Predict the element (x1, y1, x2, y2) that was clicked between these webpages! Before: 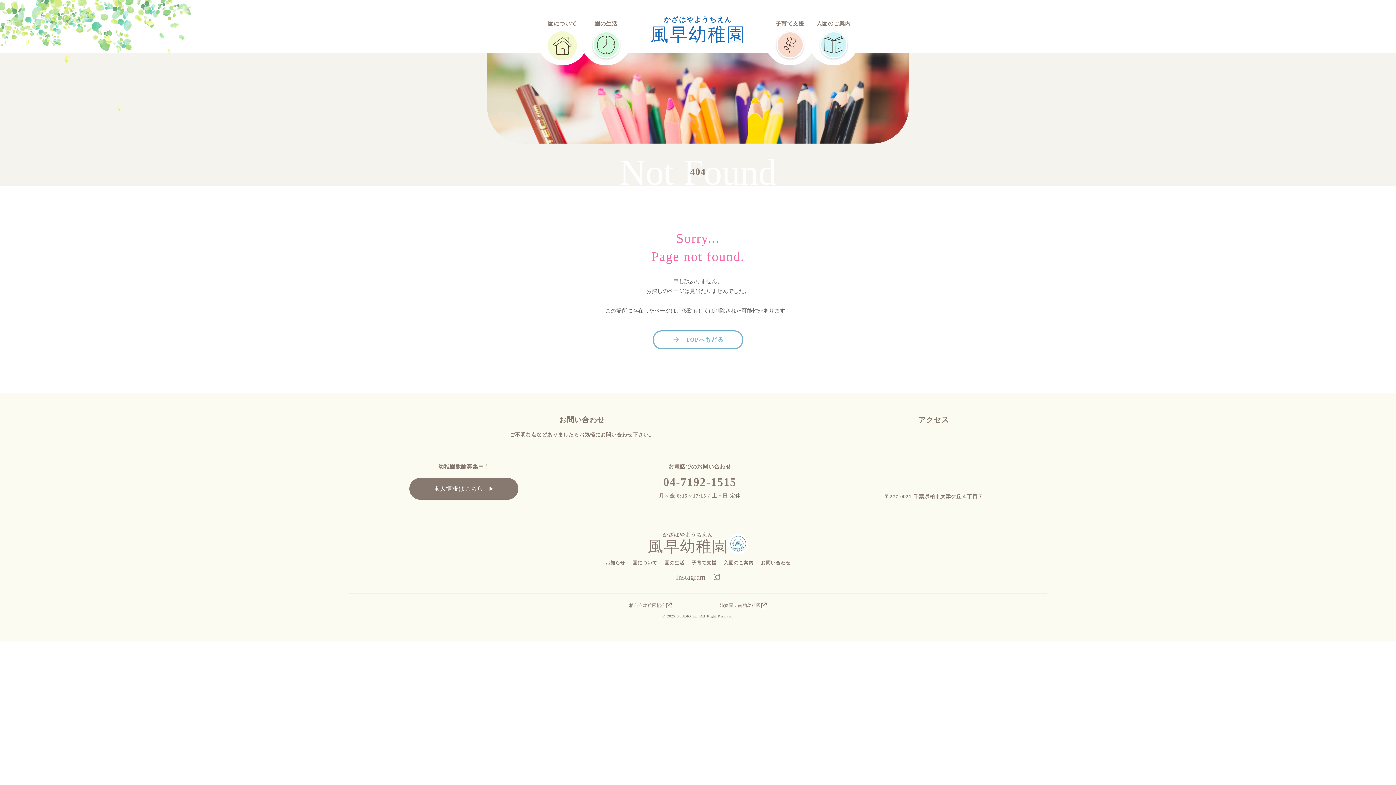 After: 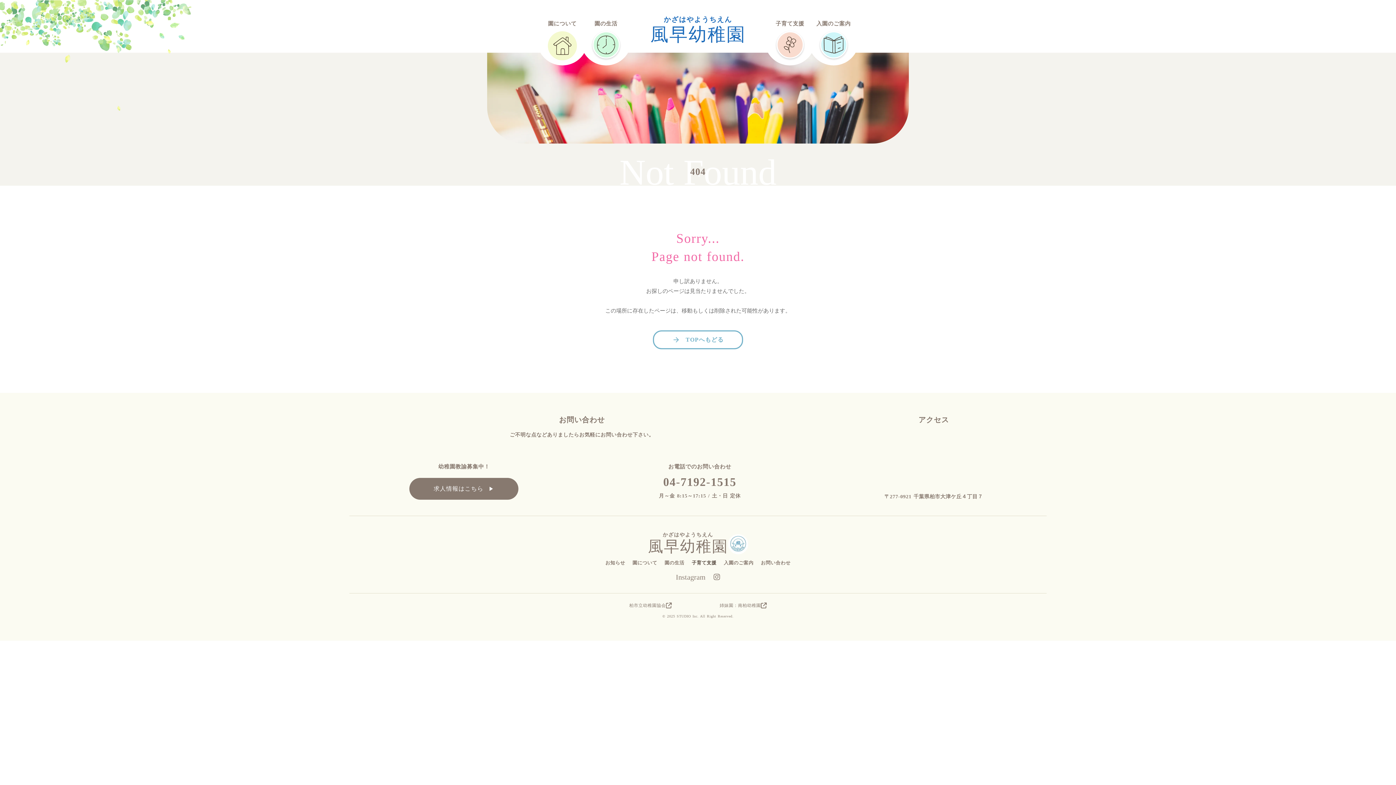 Action: label: 子育て支援
 bbox: (691, 564, 716, 574)